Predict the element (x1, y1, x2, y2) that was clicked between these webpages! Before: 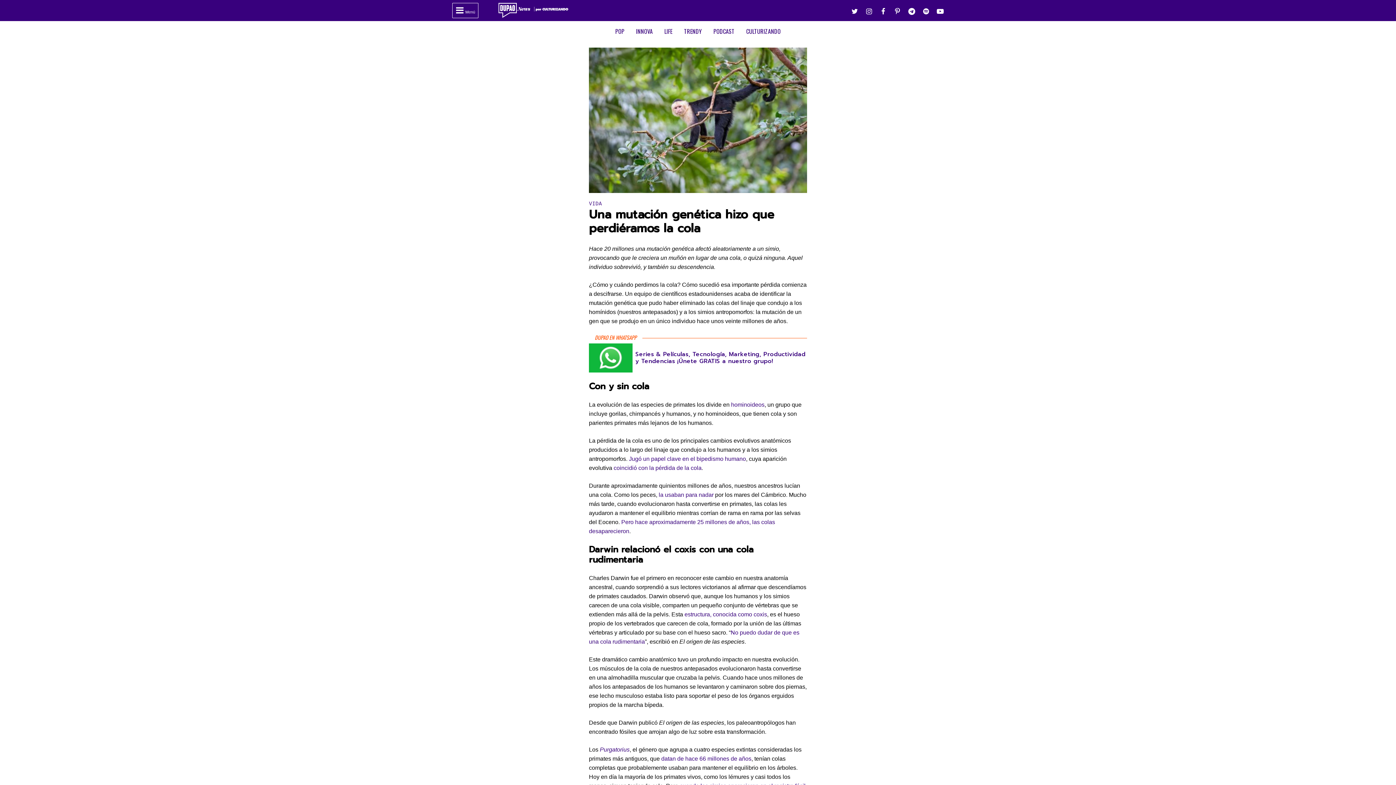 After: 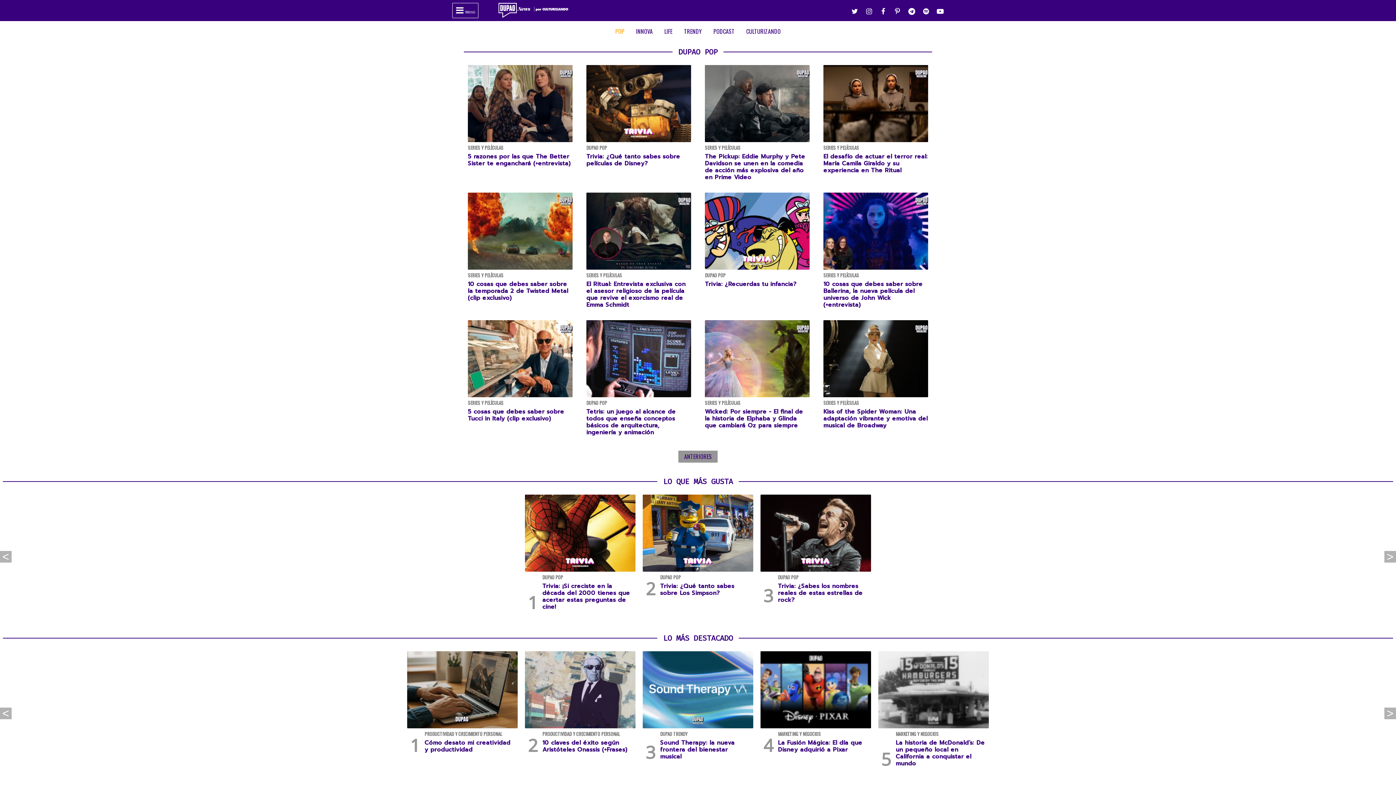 Action: label: POP bbox: (615, 26, 624, 35)